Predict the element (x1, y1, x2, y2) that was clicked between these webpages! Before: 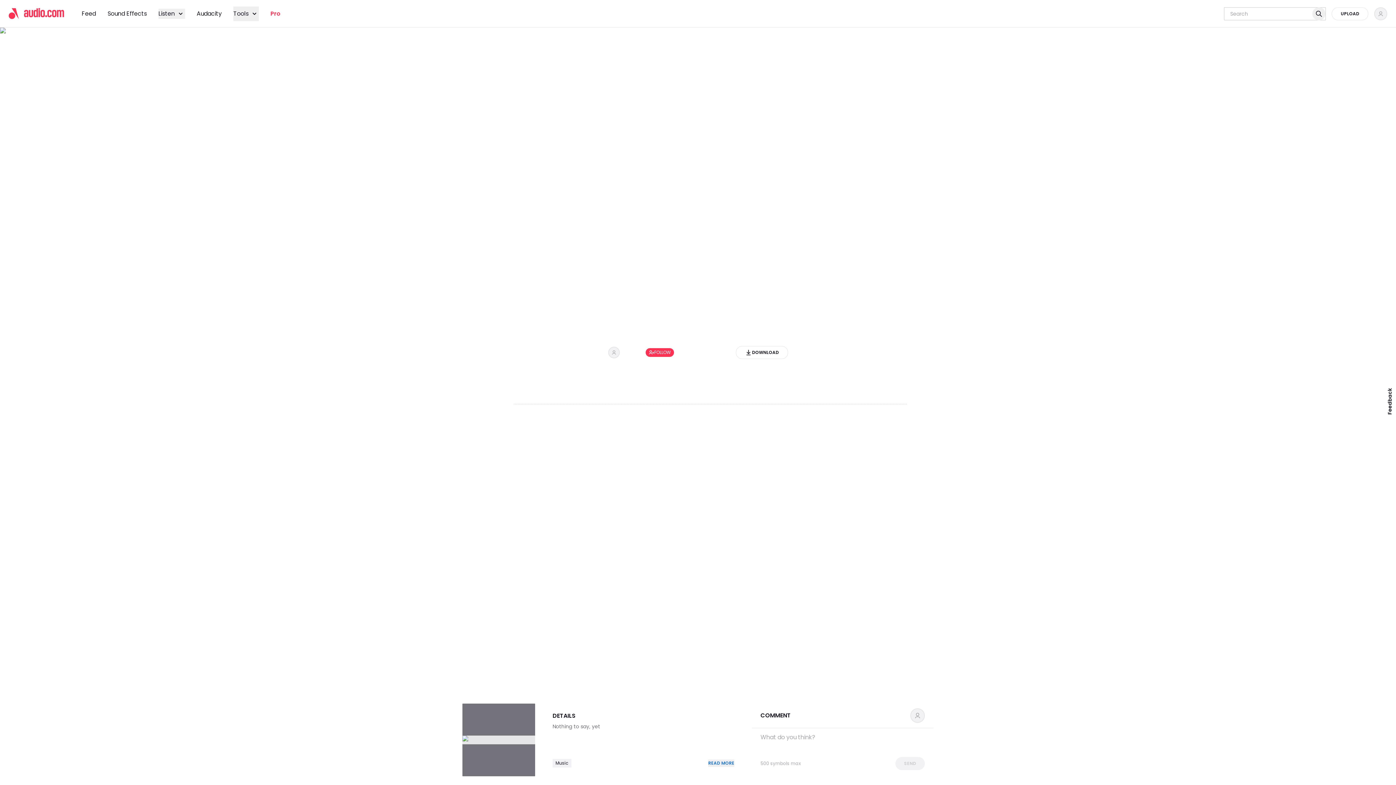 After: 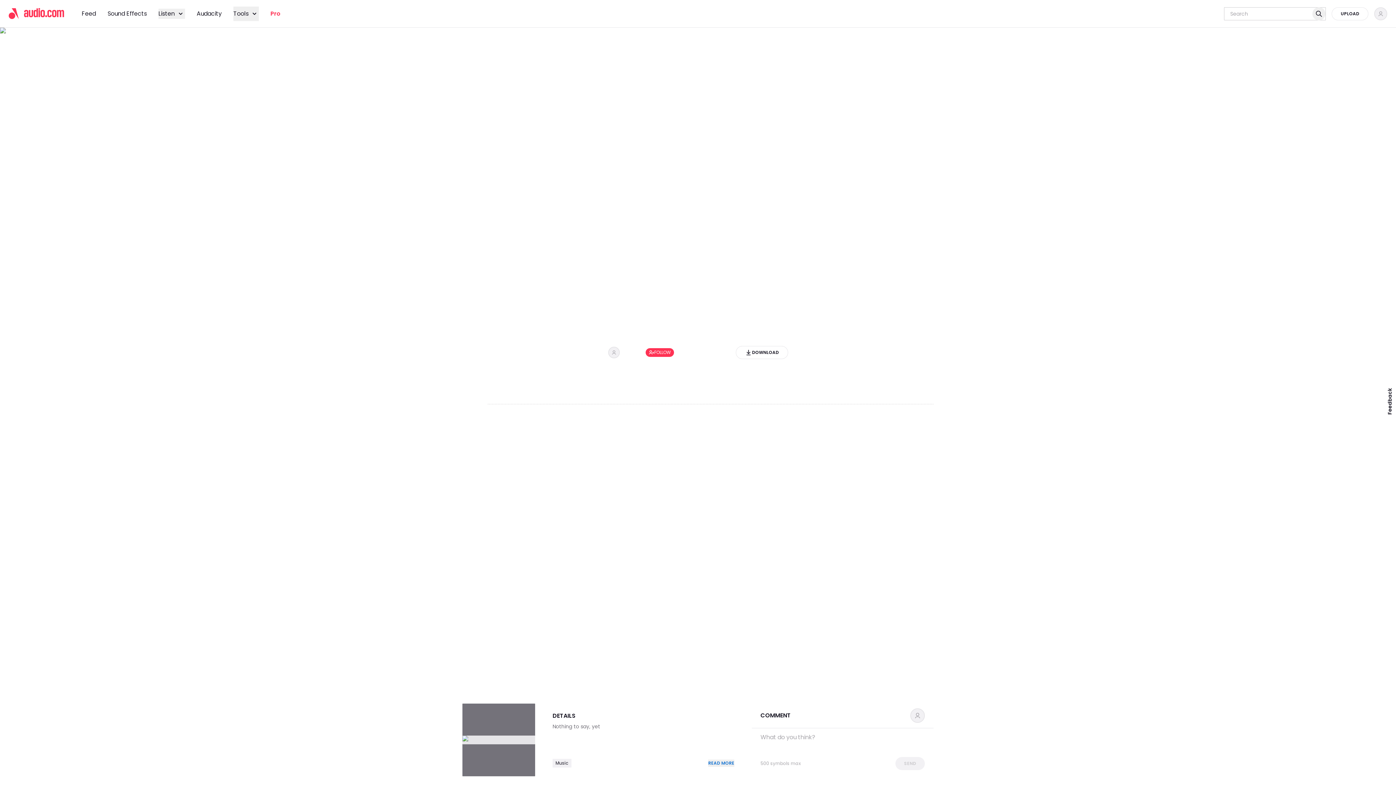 Action: label: Submit search bbox: (1312, 7, 1325, 20)